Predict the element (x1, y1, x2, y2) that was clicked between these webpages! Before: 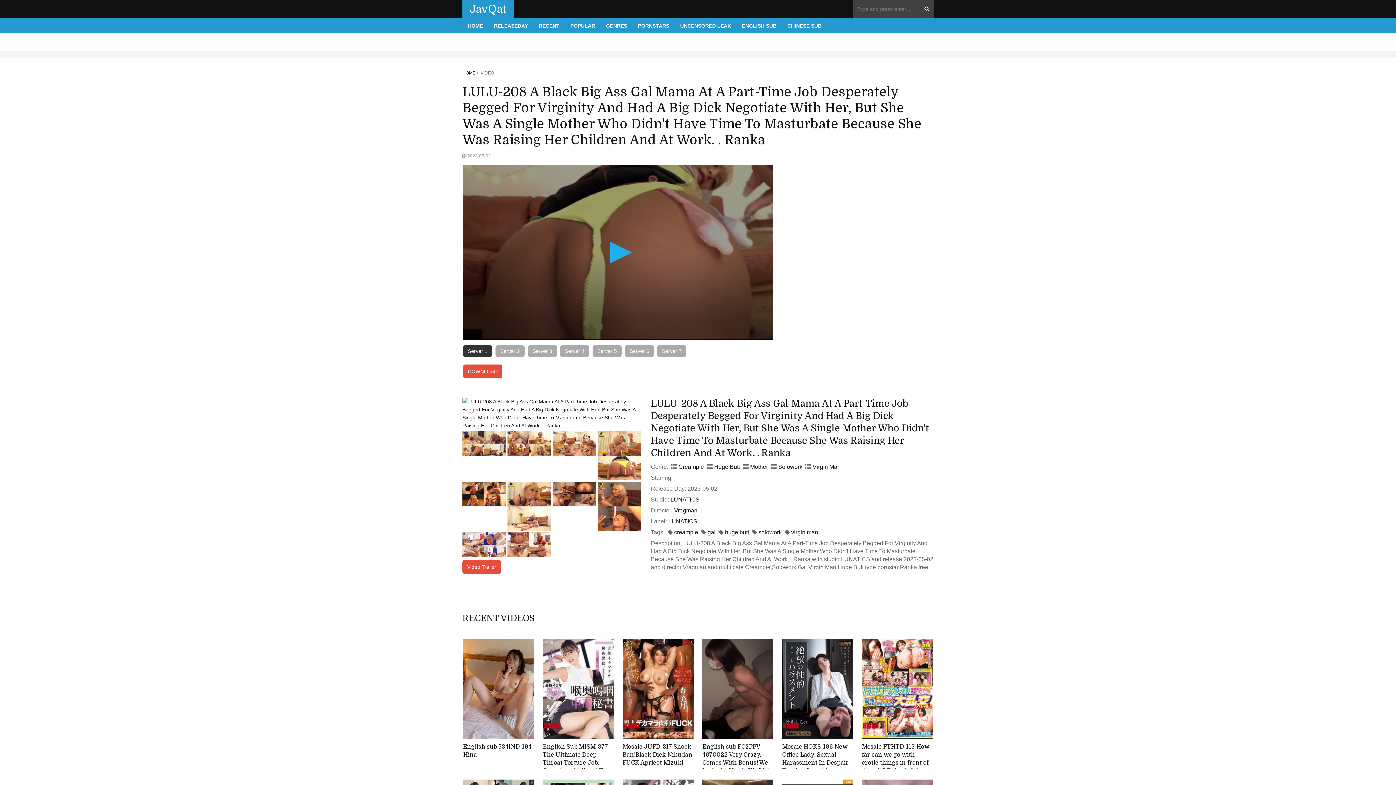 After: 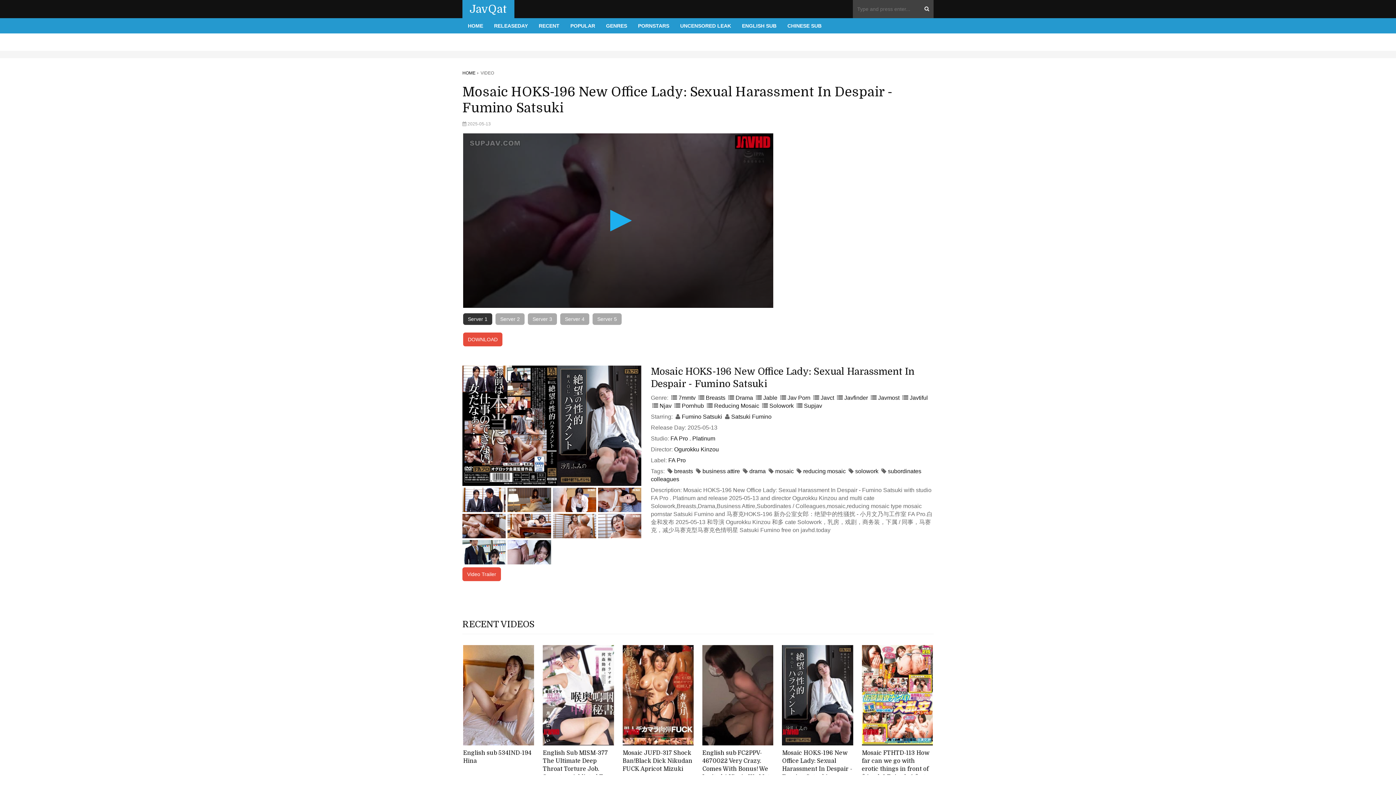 Action: bbox: (782, 639, 853, 739)